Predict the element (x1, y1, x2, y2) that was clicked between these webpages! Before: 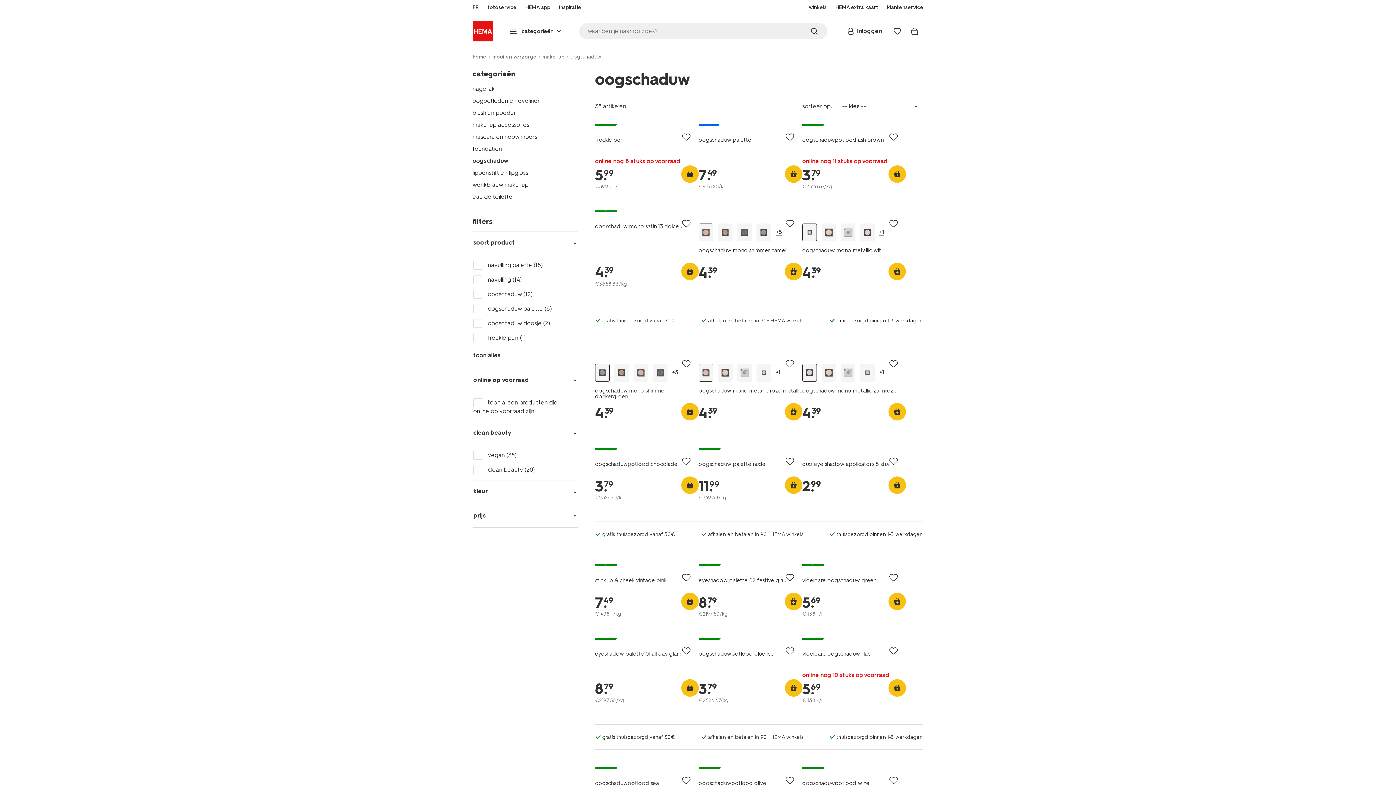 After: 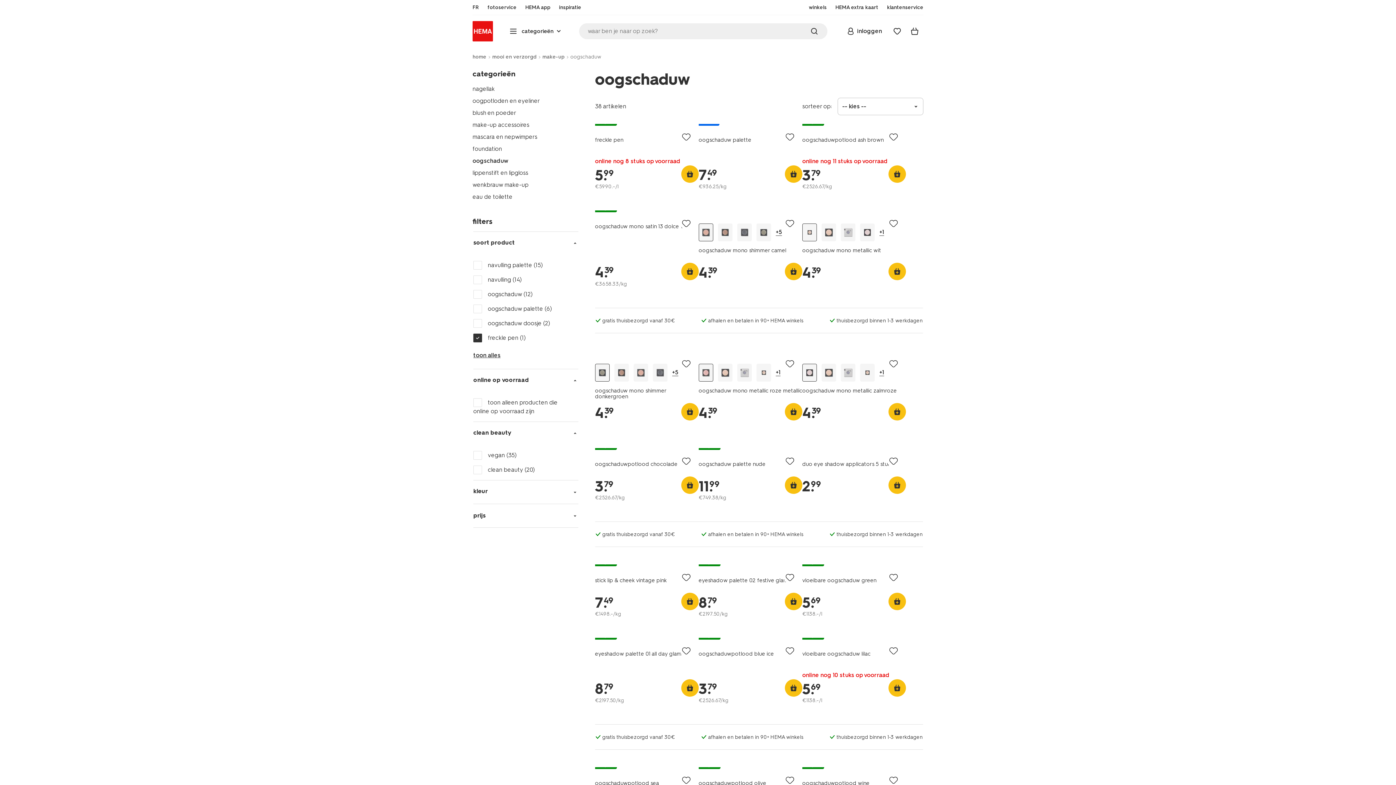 Action: label: freckle pen (1) bbox: (473, 334, 525, 341)